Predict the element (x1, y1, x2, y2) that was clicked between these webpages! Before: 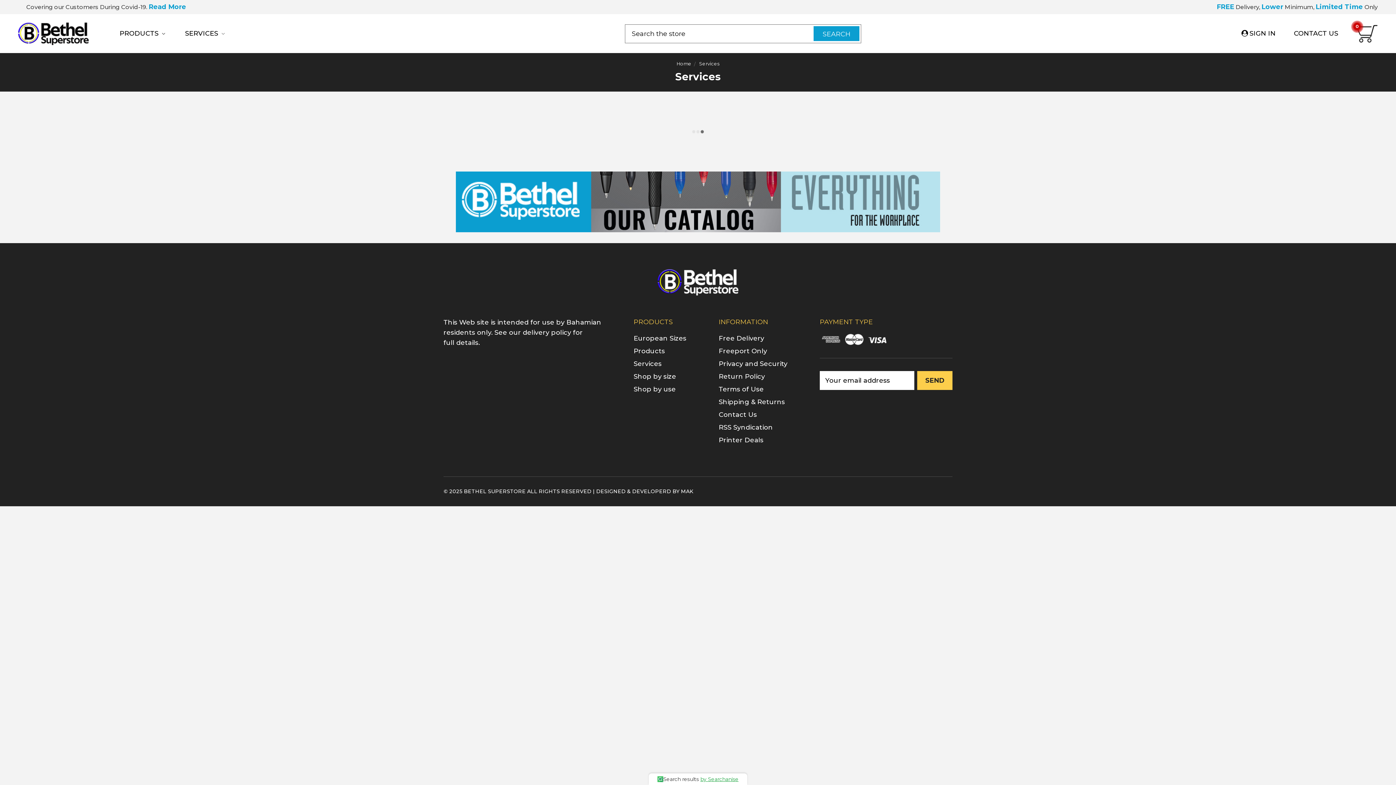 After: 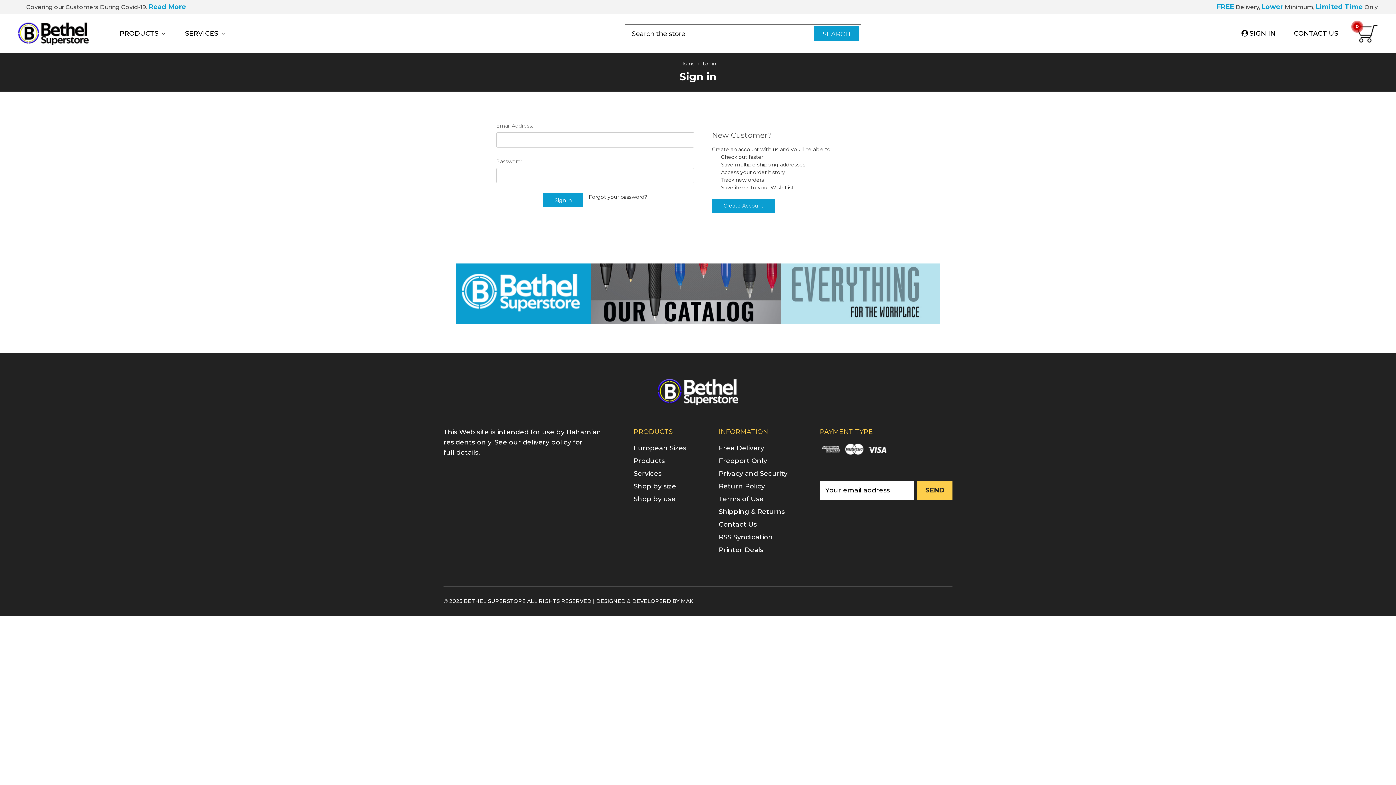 Action: label: SIGN IN bbox: (1241, 28, 1276, 38)